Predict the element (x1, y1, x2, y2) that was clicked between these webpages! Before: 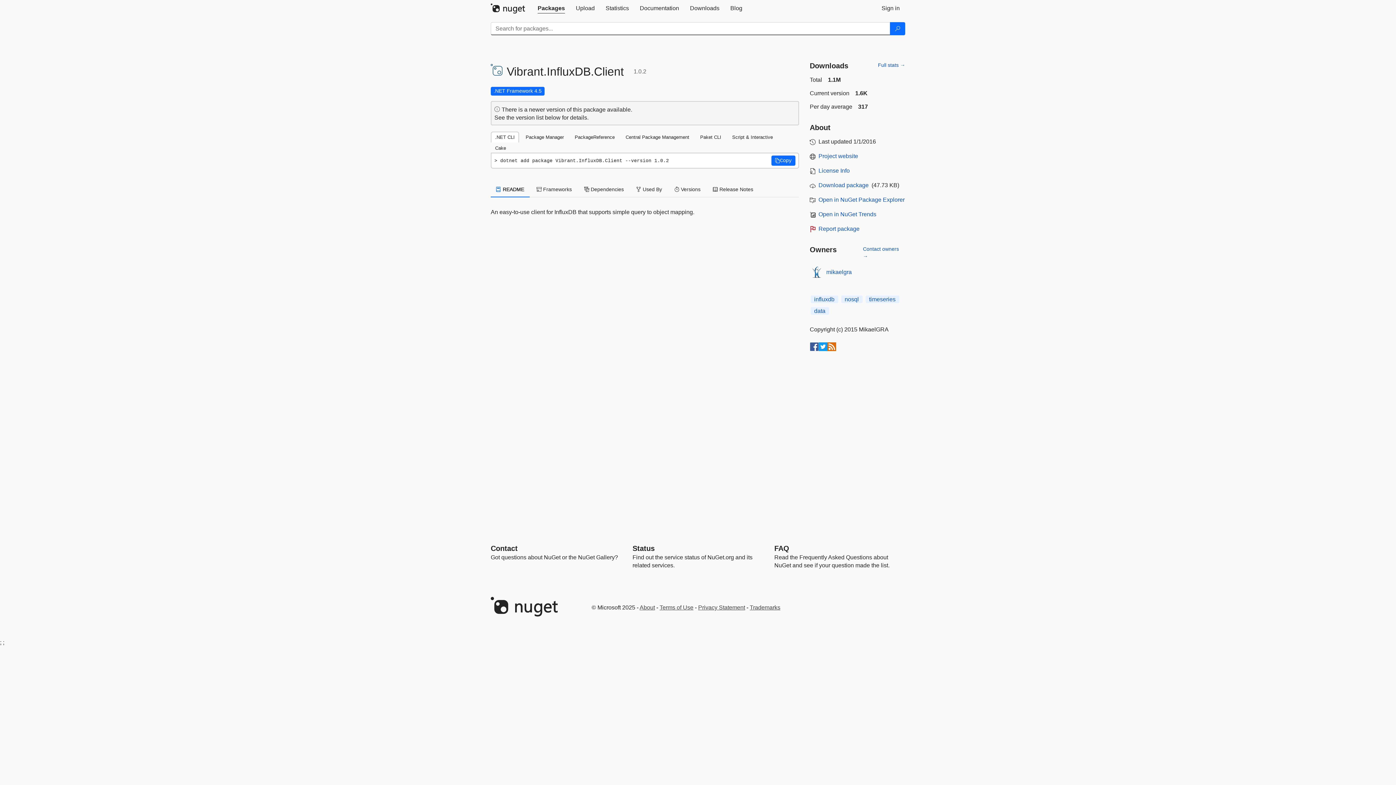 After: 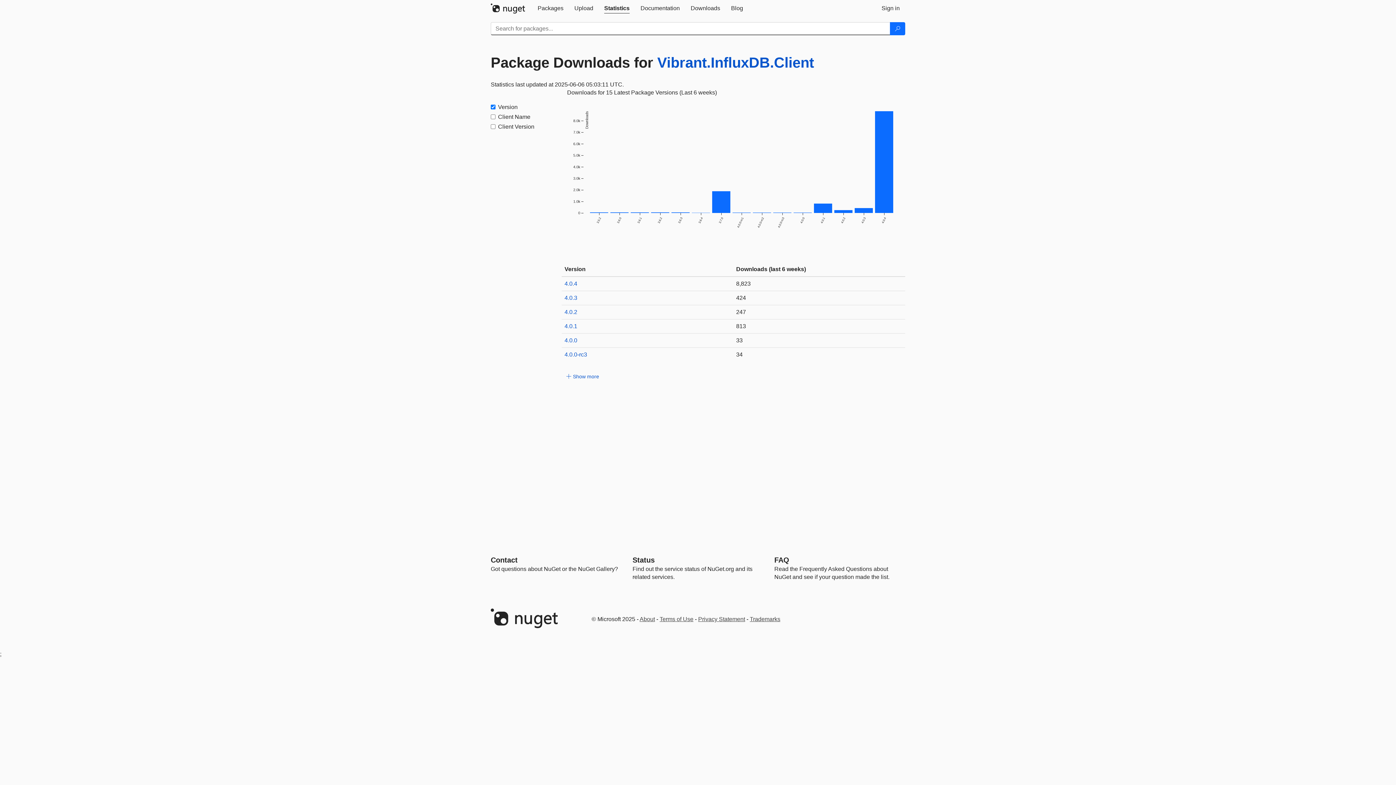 Action: bbox: (878, 61, 905, 68) label: Full stats →